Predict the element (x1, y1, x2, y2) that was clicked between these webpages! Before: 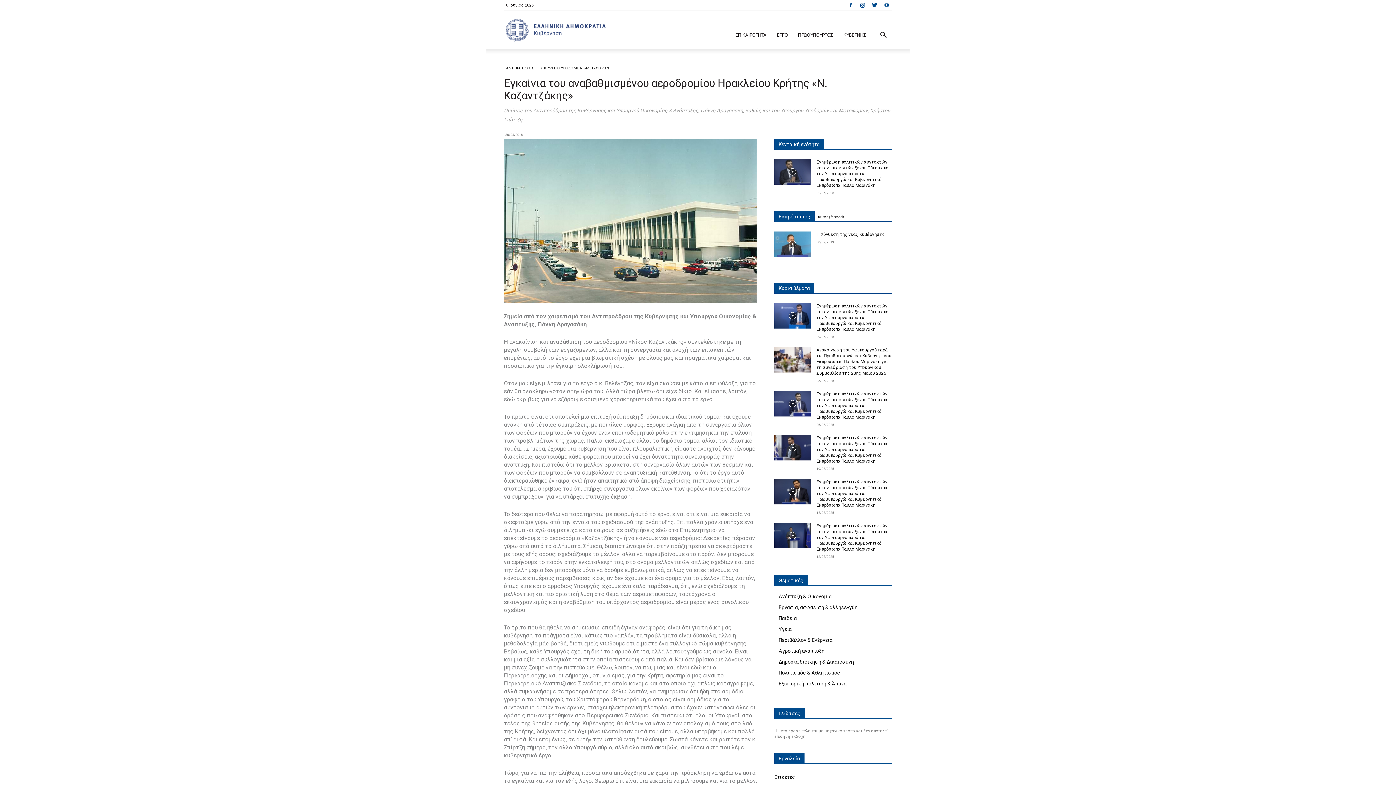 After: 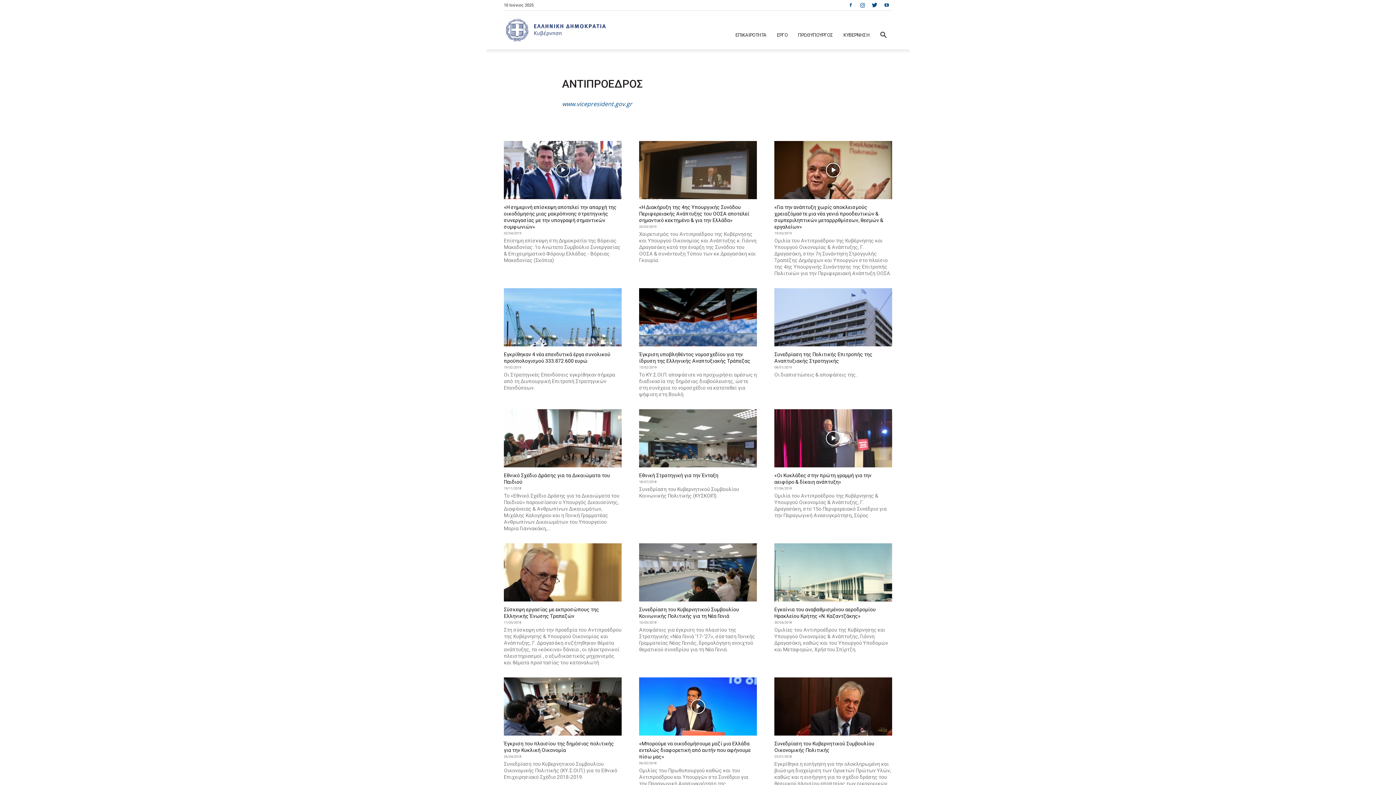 Action: bbox: (504, 65, 536, 71) label: ΑΝΤΙΠΡΟΕΔΡΟΣ